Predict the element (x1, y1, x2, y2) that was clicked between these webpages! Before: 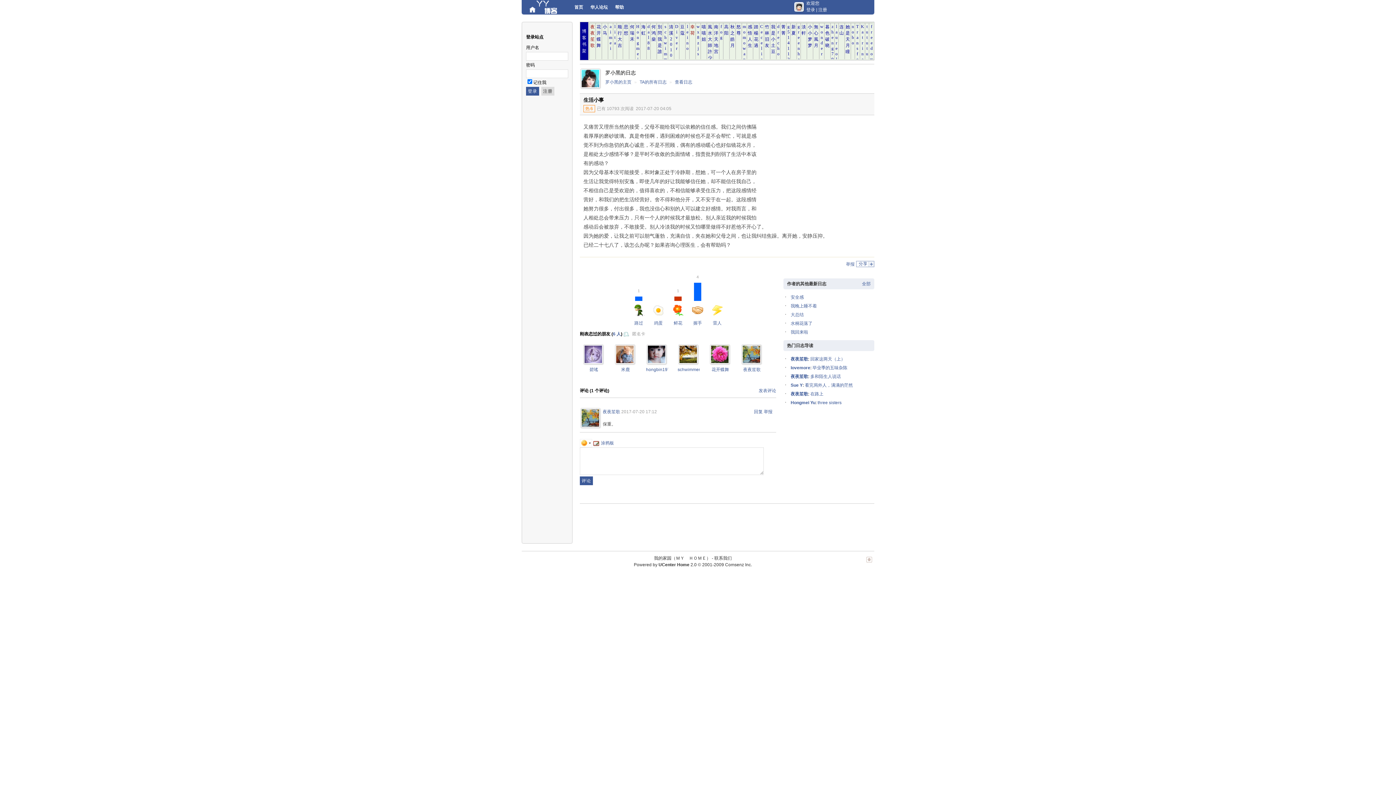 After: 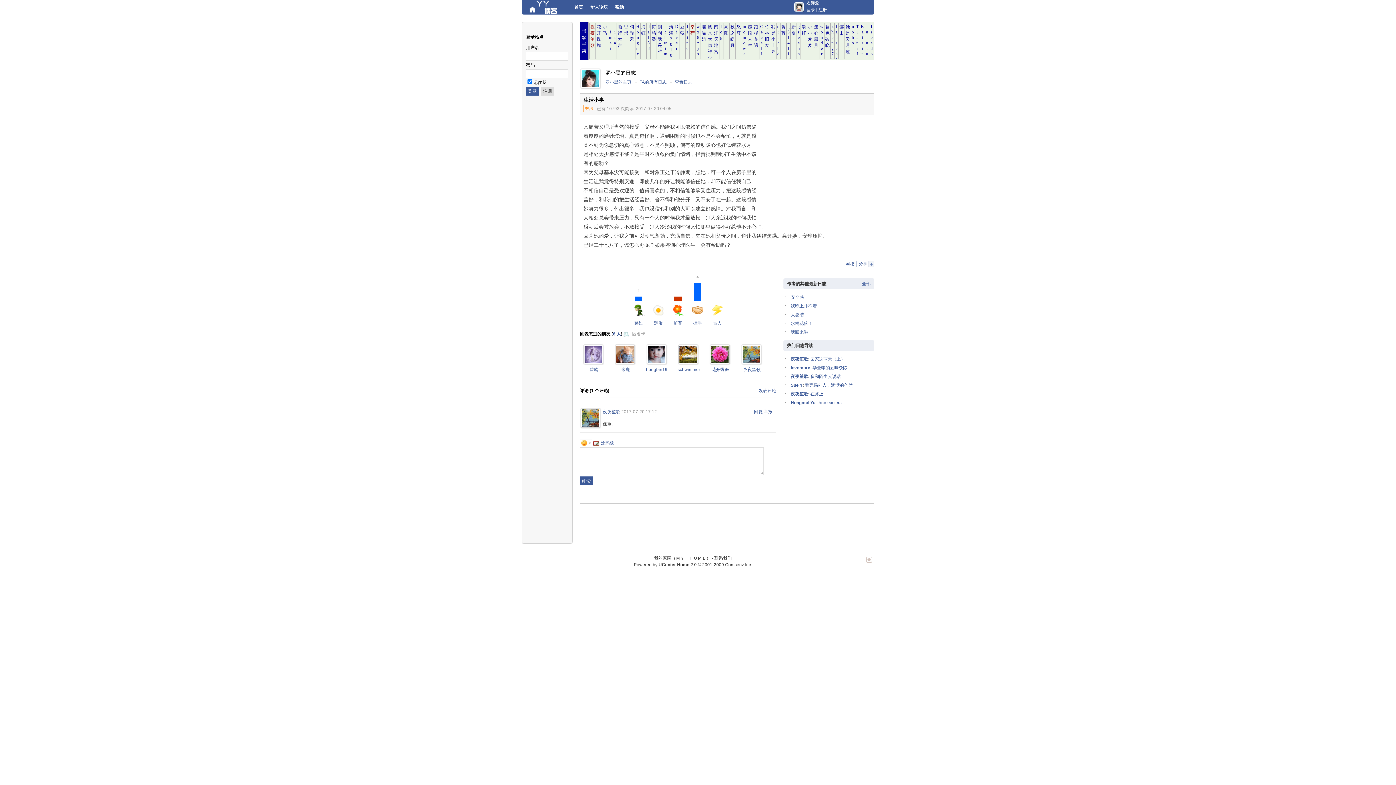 Action: bbox: (711, 359, 728, 364)